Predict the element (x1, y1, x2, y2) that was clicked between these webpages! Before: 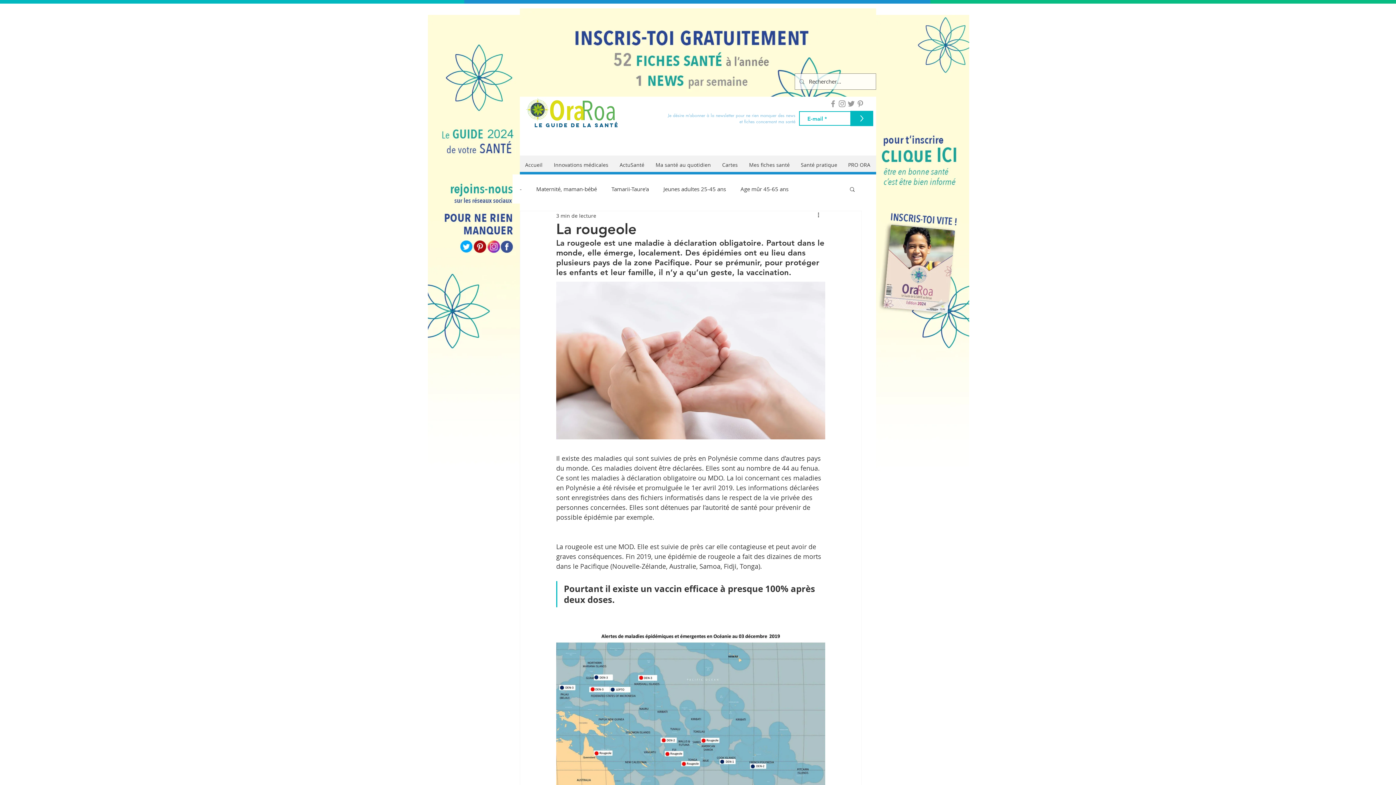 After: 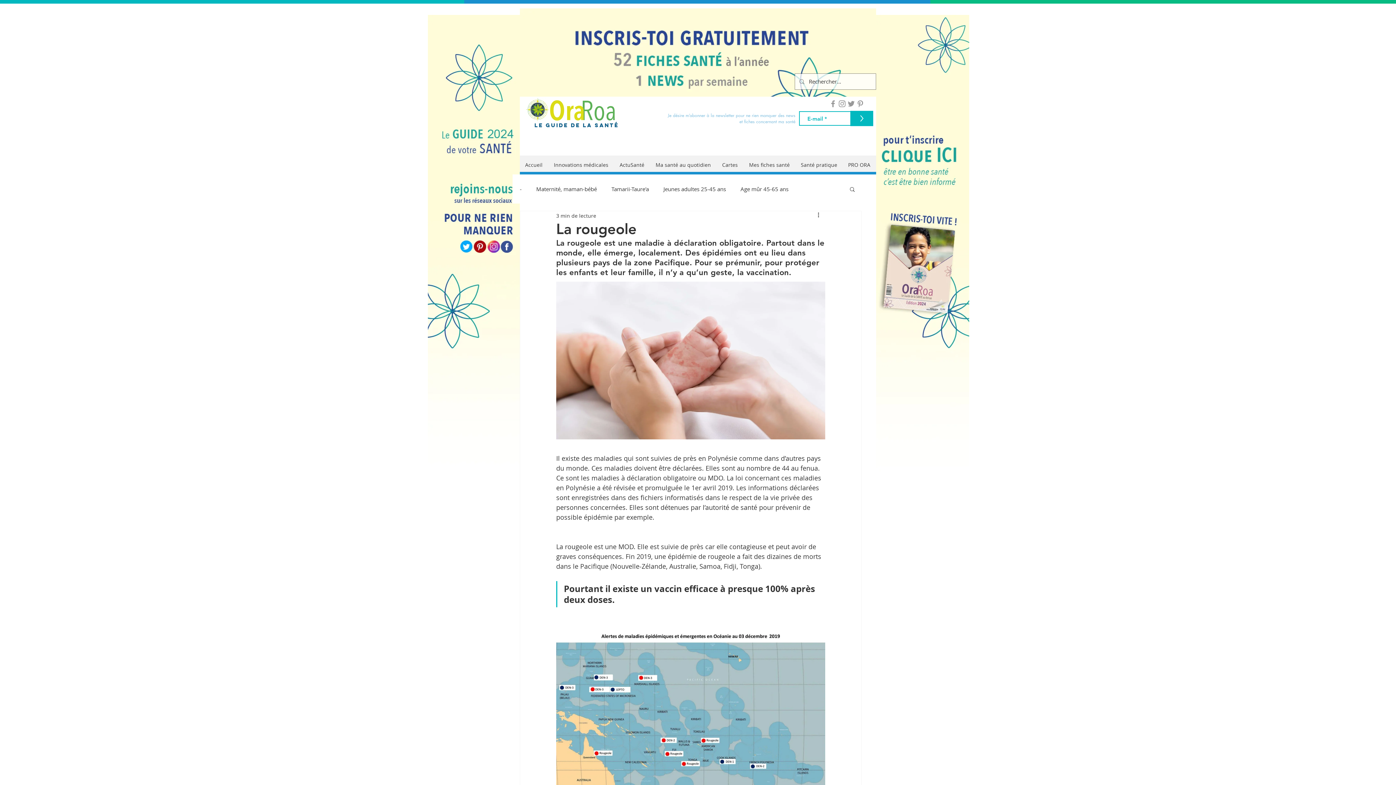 Action: bbox: (849, 186, 856, 192) label: Rechercher